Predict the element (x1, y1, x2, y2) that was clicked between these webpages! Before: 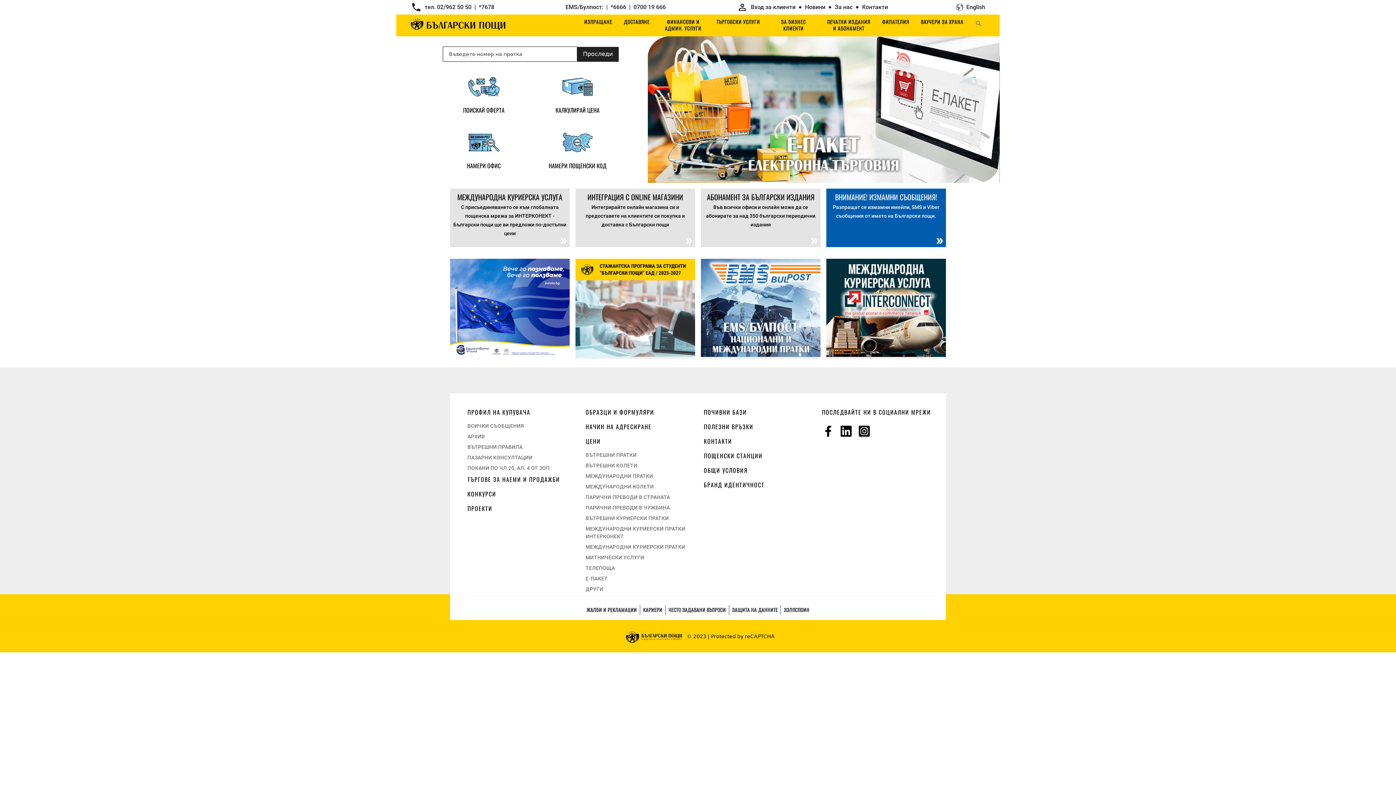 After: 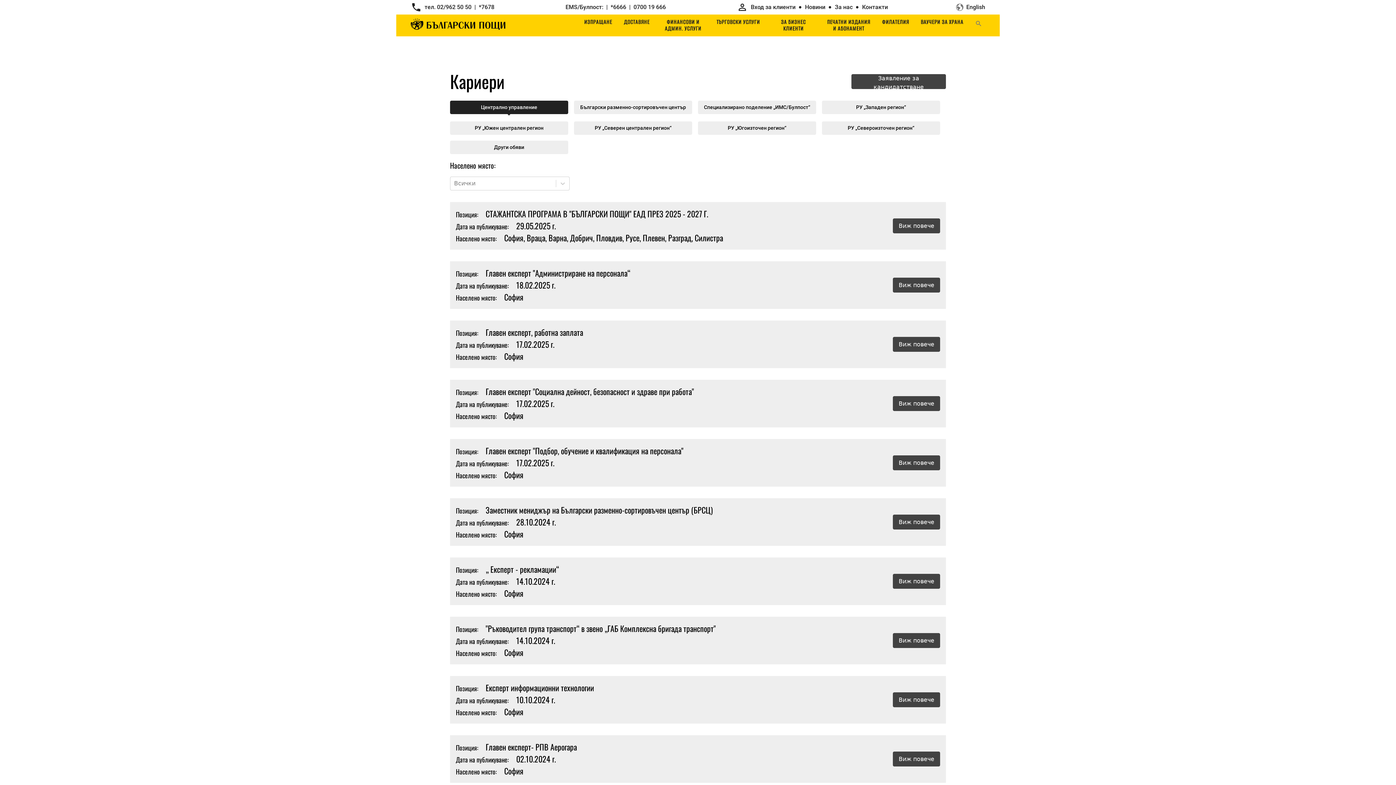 Action: bbox: (643, 606, 662, 614) label: КАРИЕРИ